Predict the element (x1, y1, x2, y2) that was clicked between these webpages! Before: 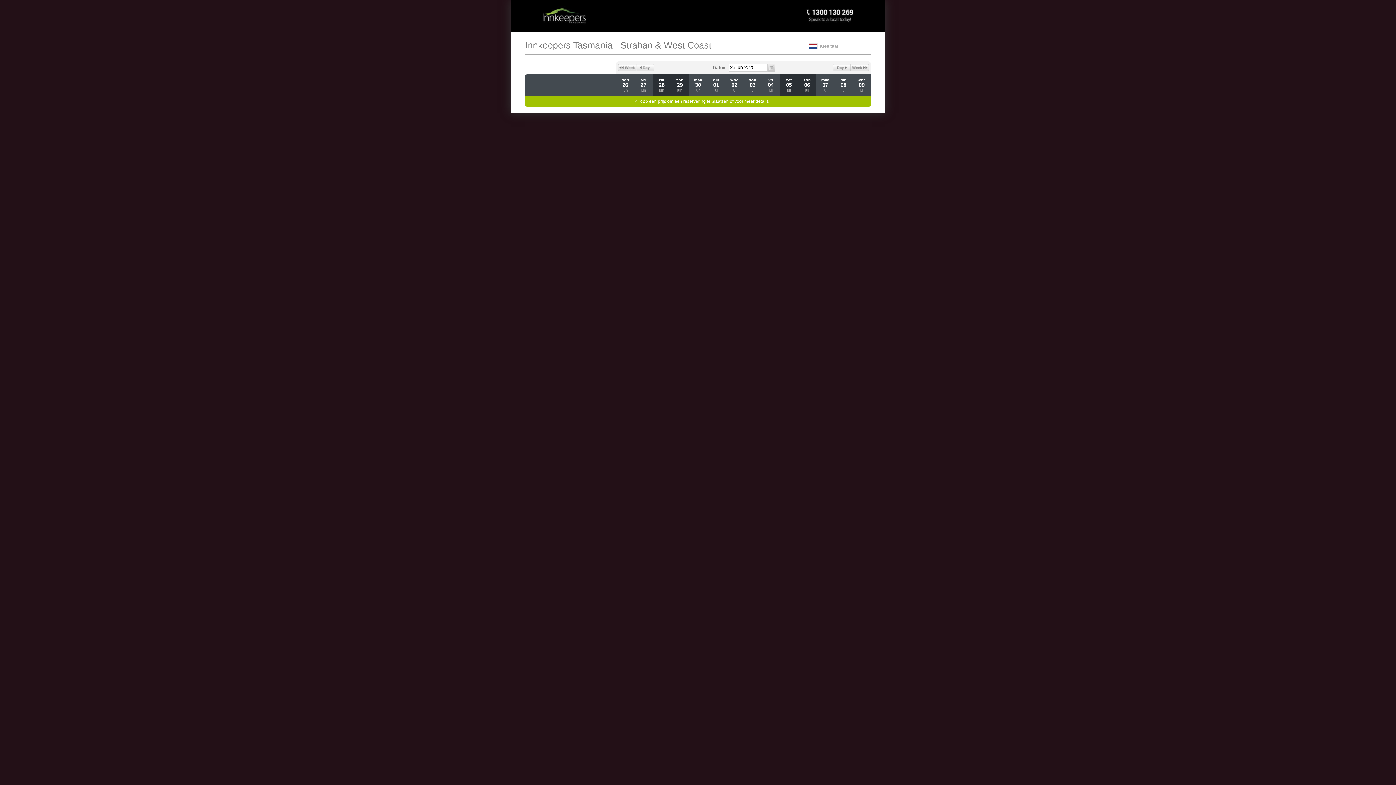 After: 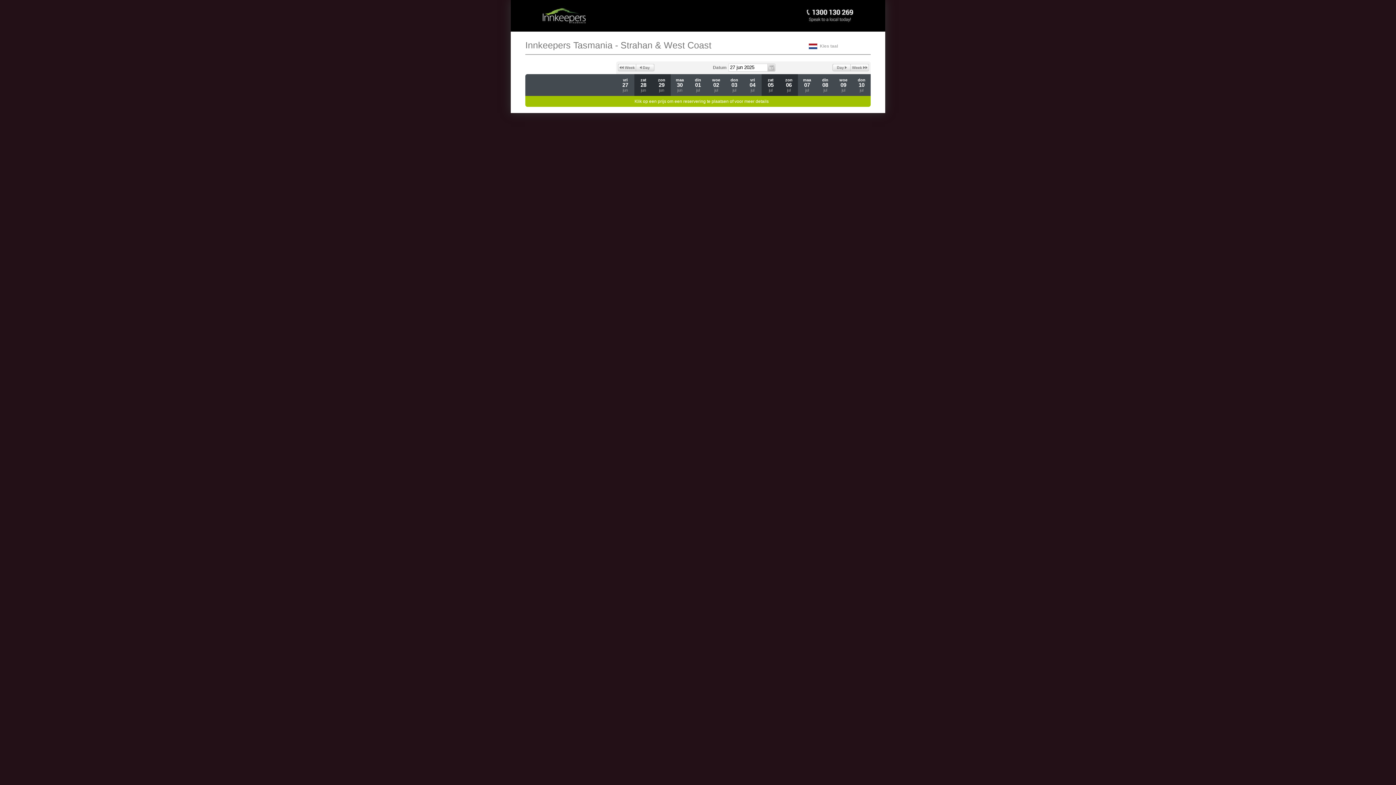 Action: label: Forward 1 Day bbox: (832, 64, 850, 71)